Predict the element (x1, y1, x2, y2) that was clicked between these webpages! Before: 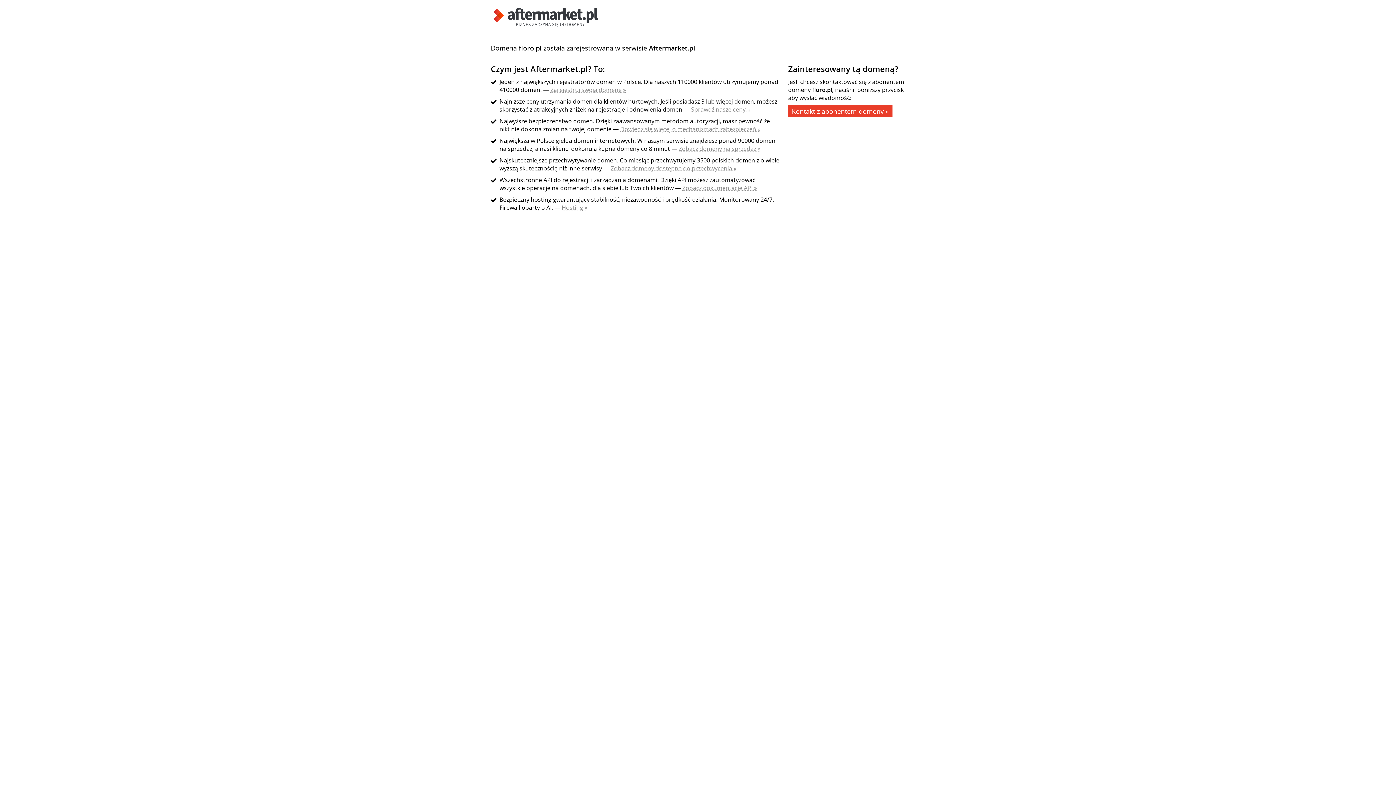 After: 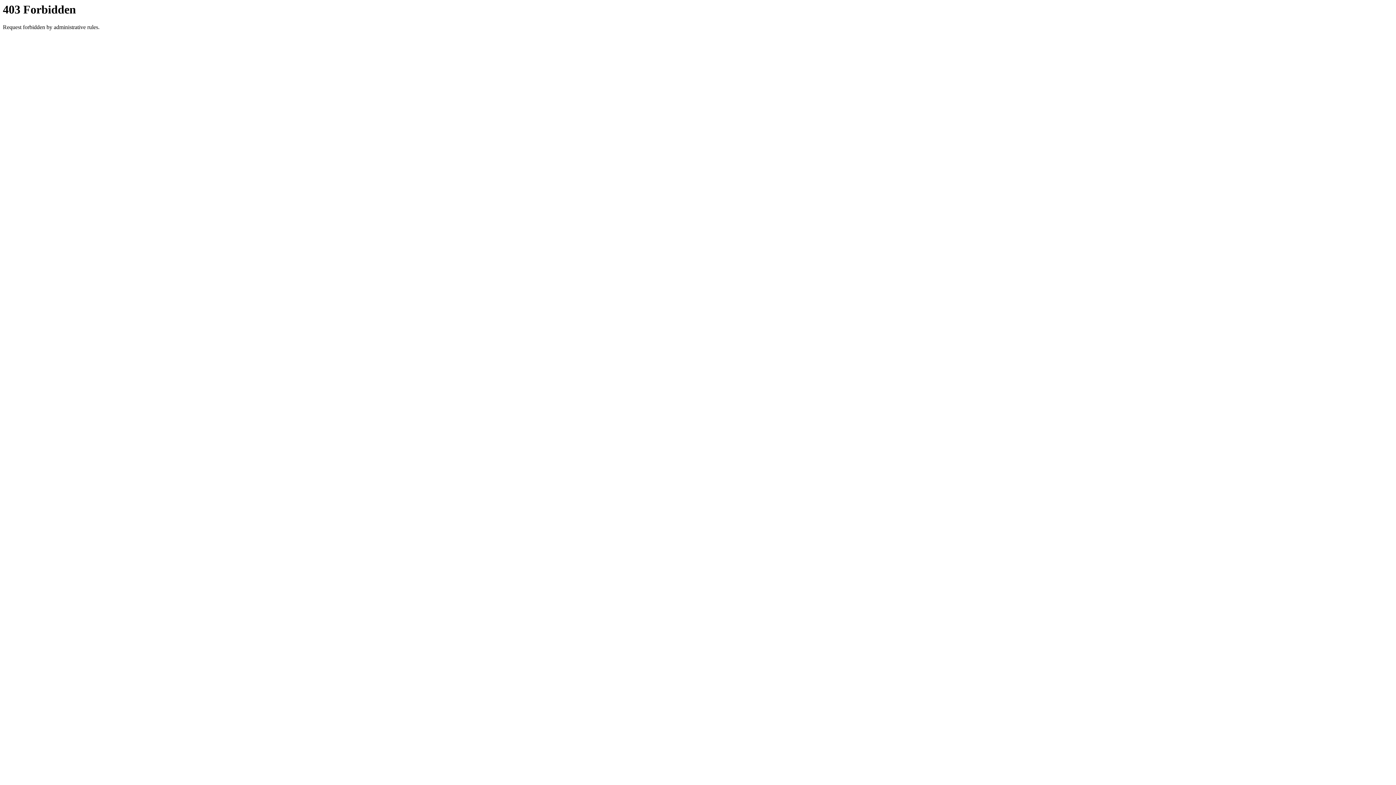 Action: bbox: (678, 144, 760, 152) label: Zobacz domeny na sprzedaż »